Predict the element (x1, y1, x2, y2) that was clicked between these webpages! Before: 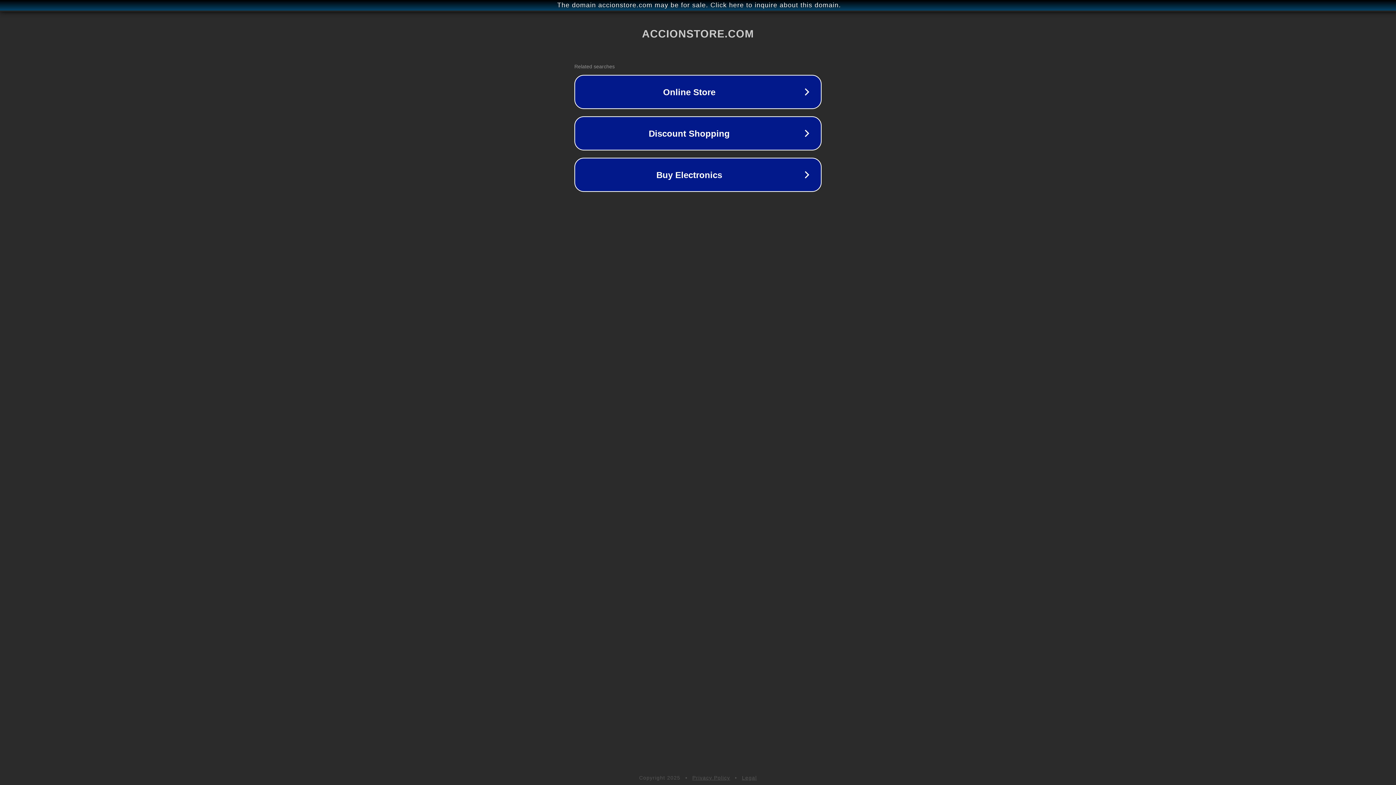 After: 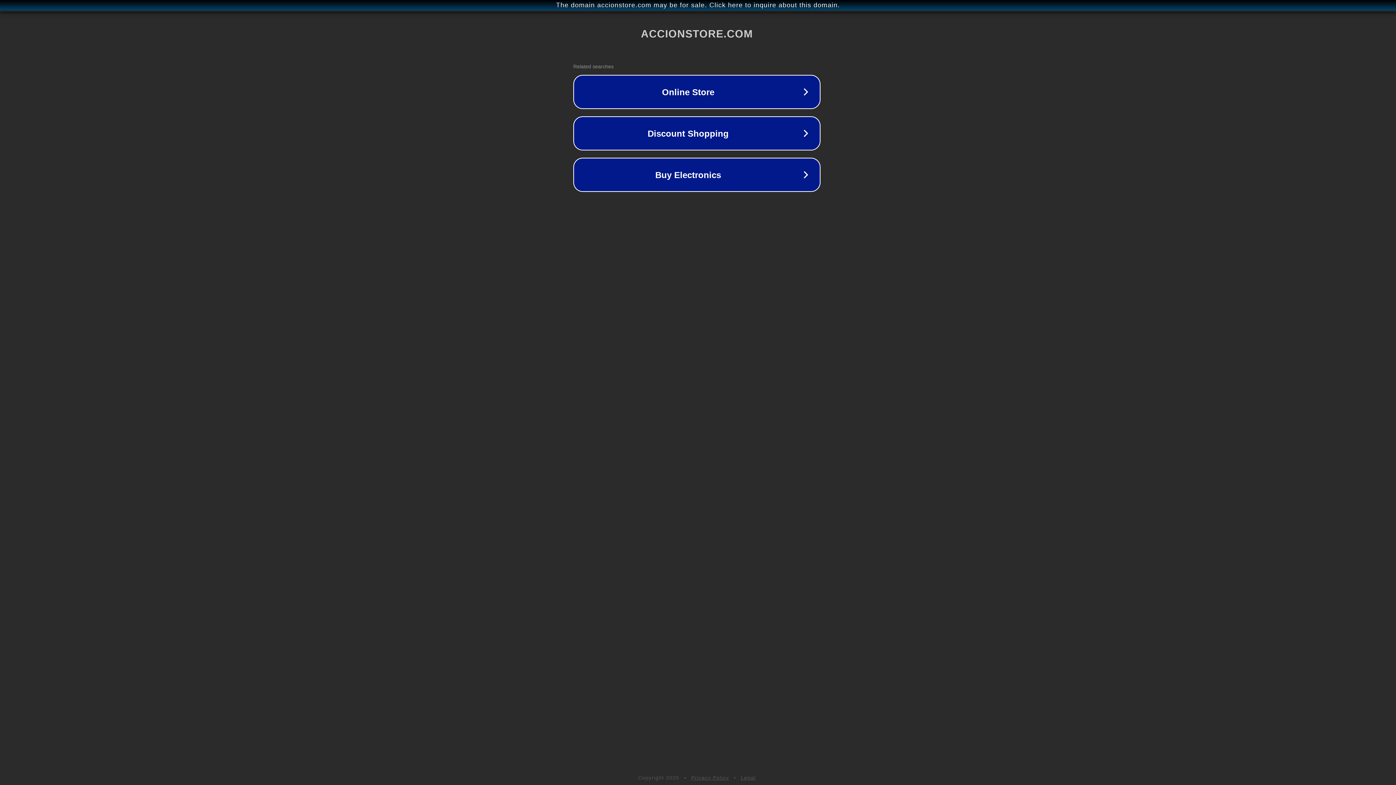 Action: bbox: (1, 1, 1397, 9) label: The domain accionstore.com may be for sale. Click here to inquire about this domain.